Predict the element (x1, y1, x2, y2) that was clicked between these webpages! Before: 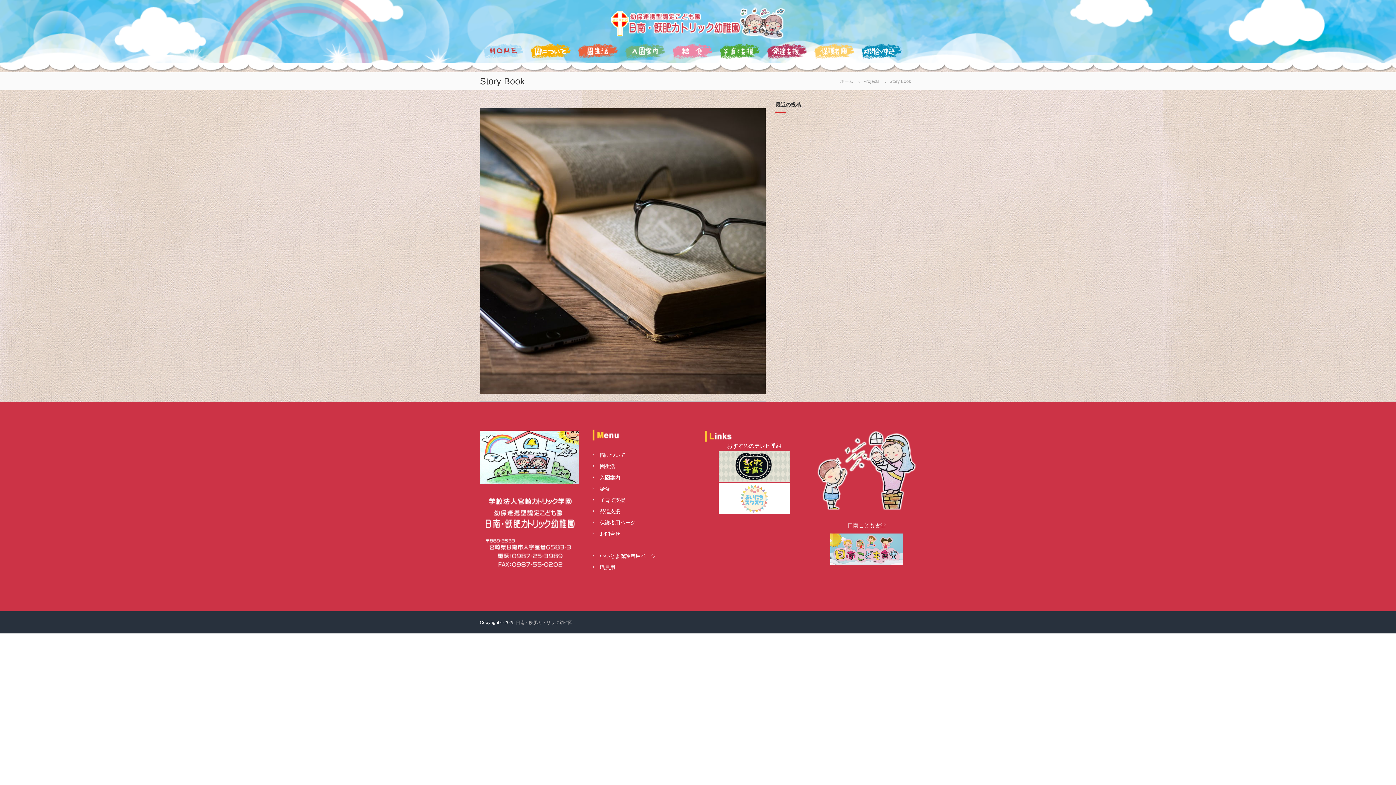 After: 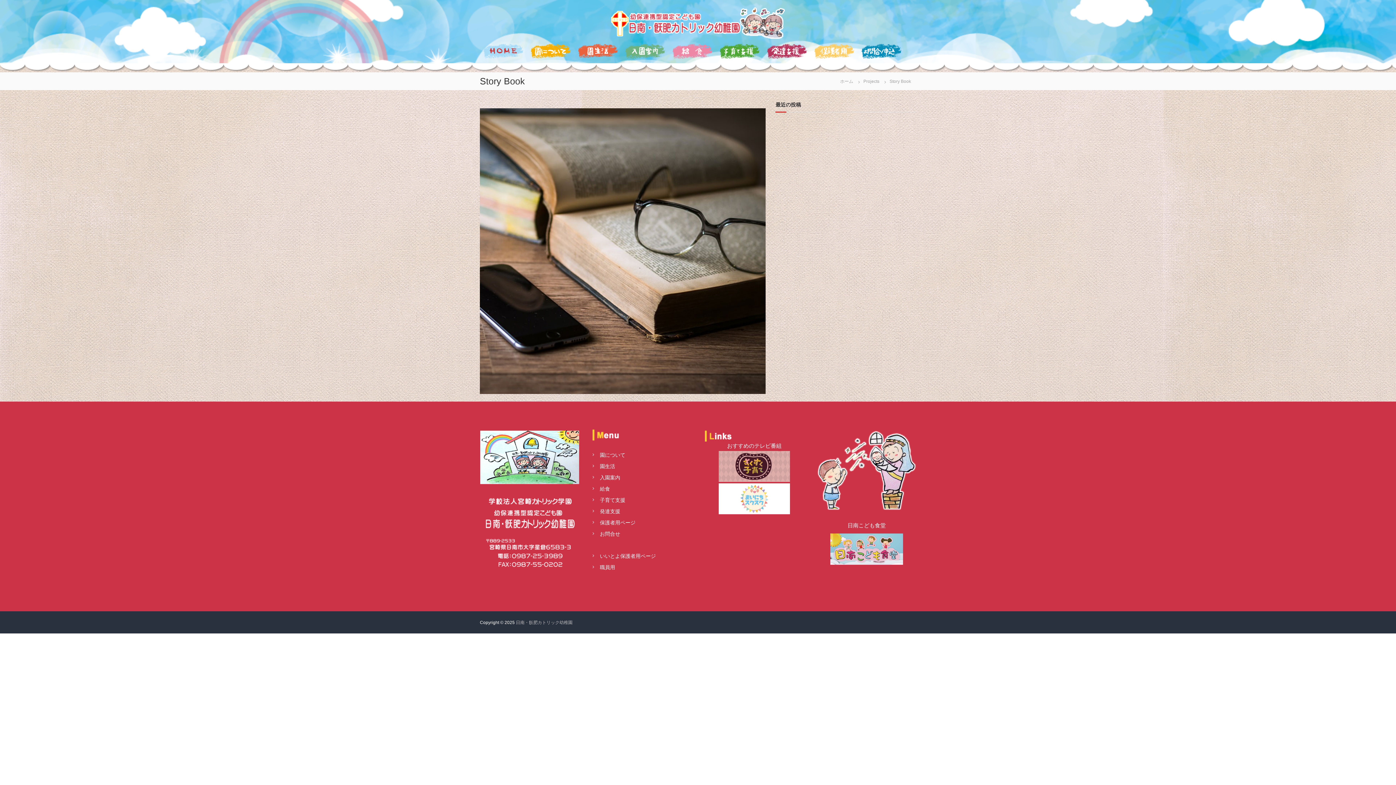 Action: bbox: (705, 450, 803, 482)